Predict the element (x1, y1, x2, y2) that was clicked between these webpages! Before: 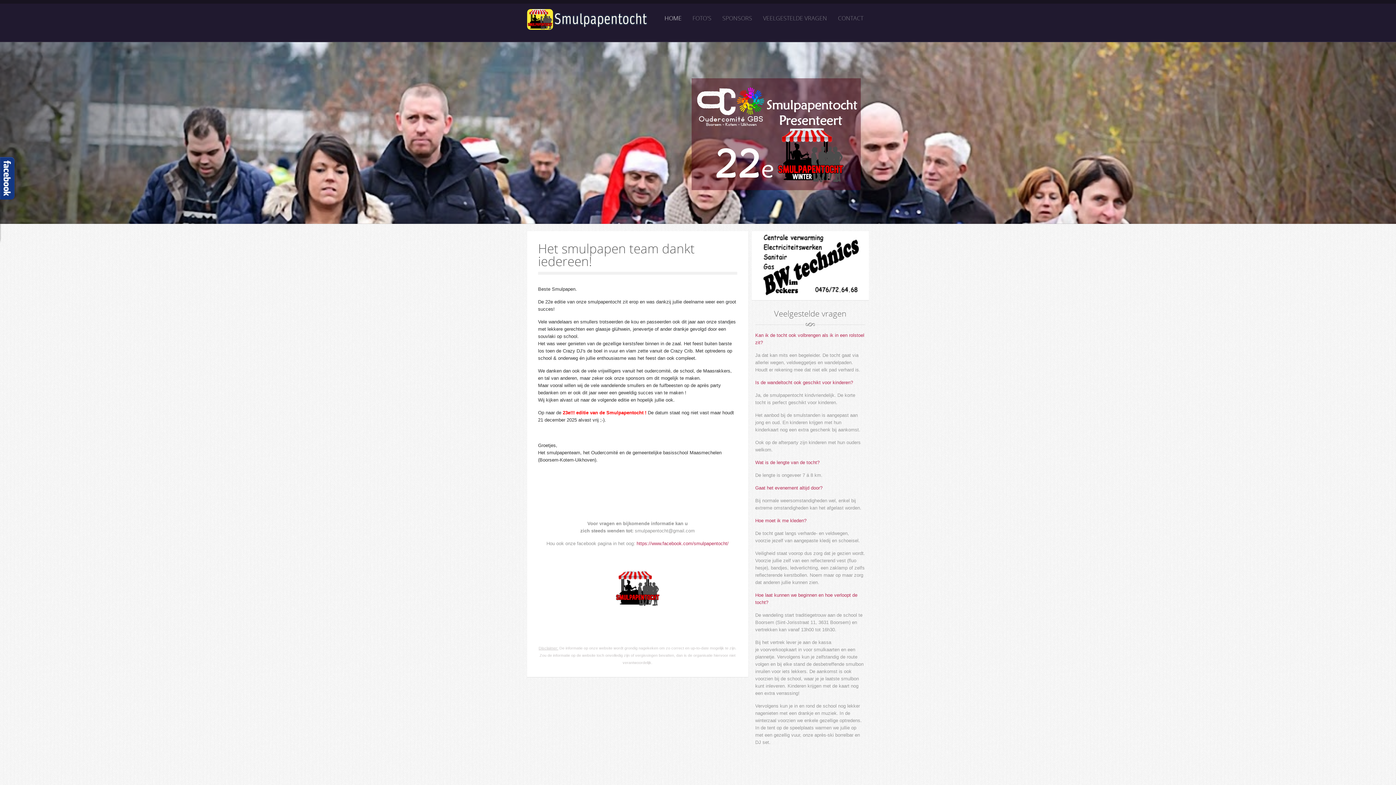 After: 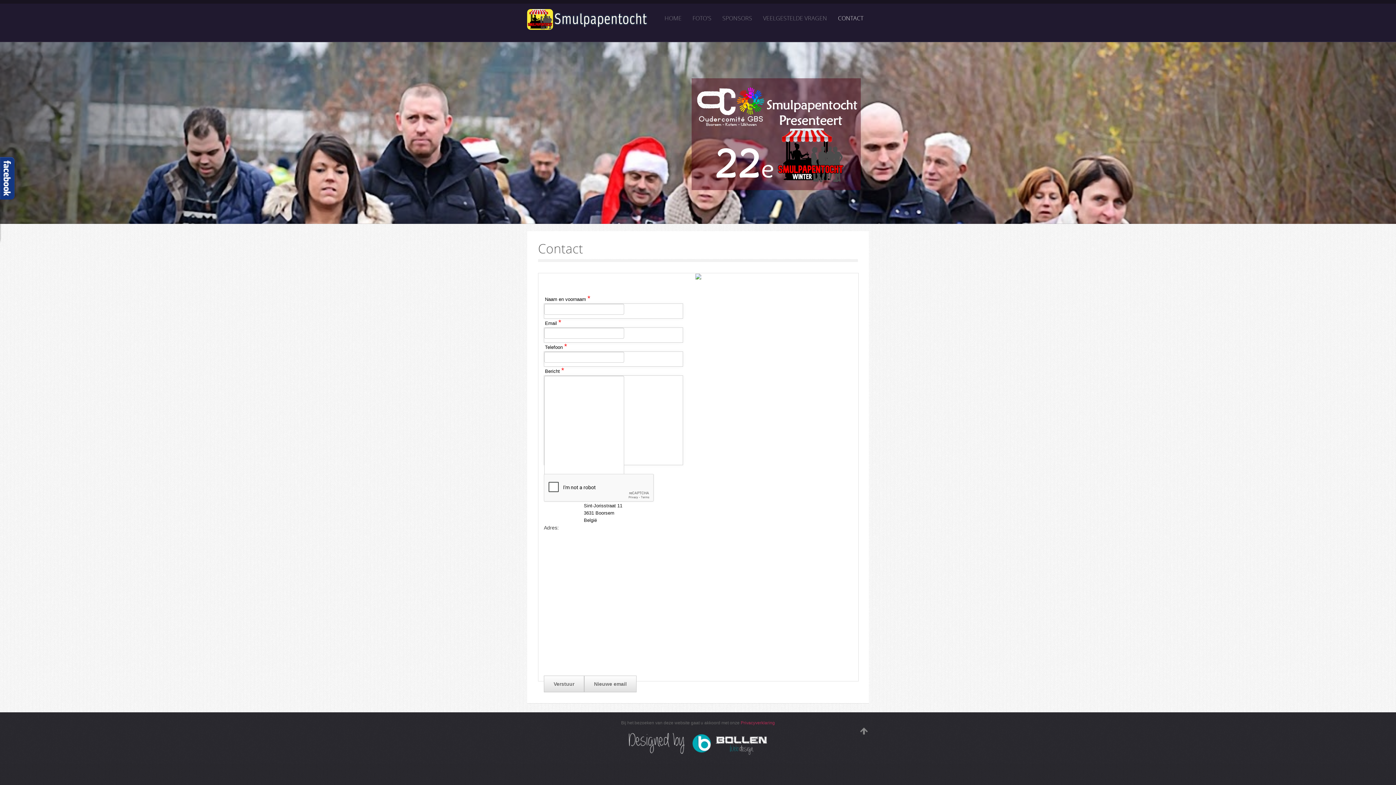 Action: label: CONTACT bbox: (832, 3, 869, 32)